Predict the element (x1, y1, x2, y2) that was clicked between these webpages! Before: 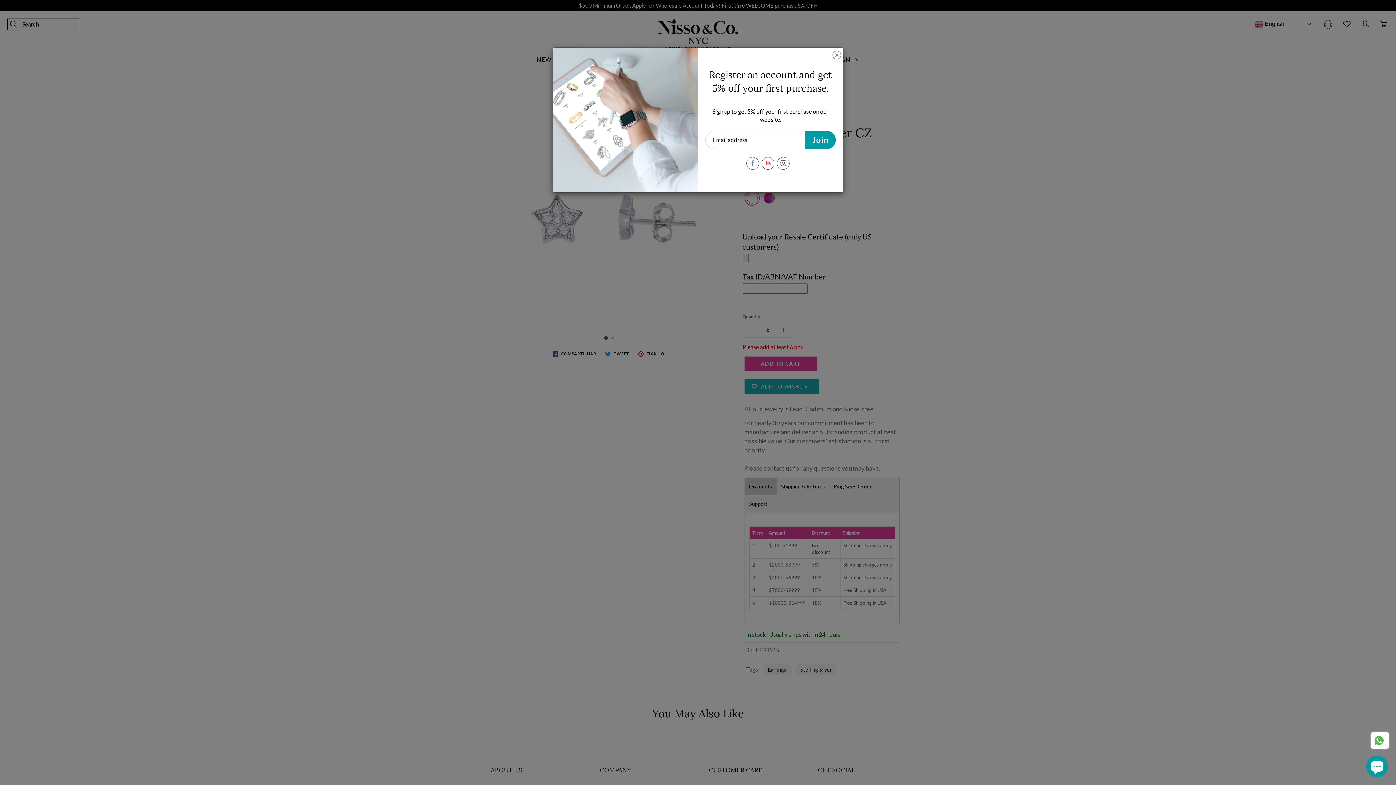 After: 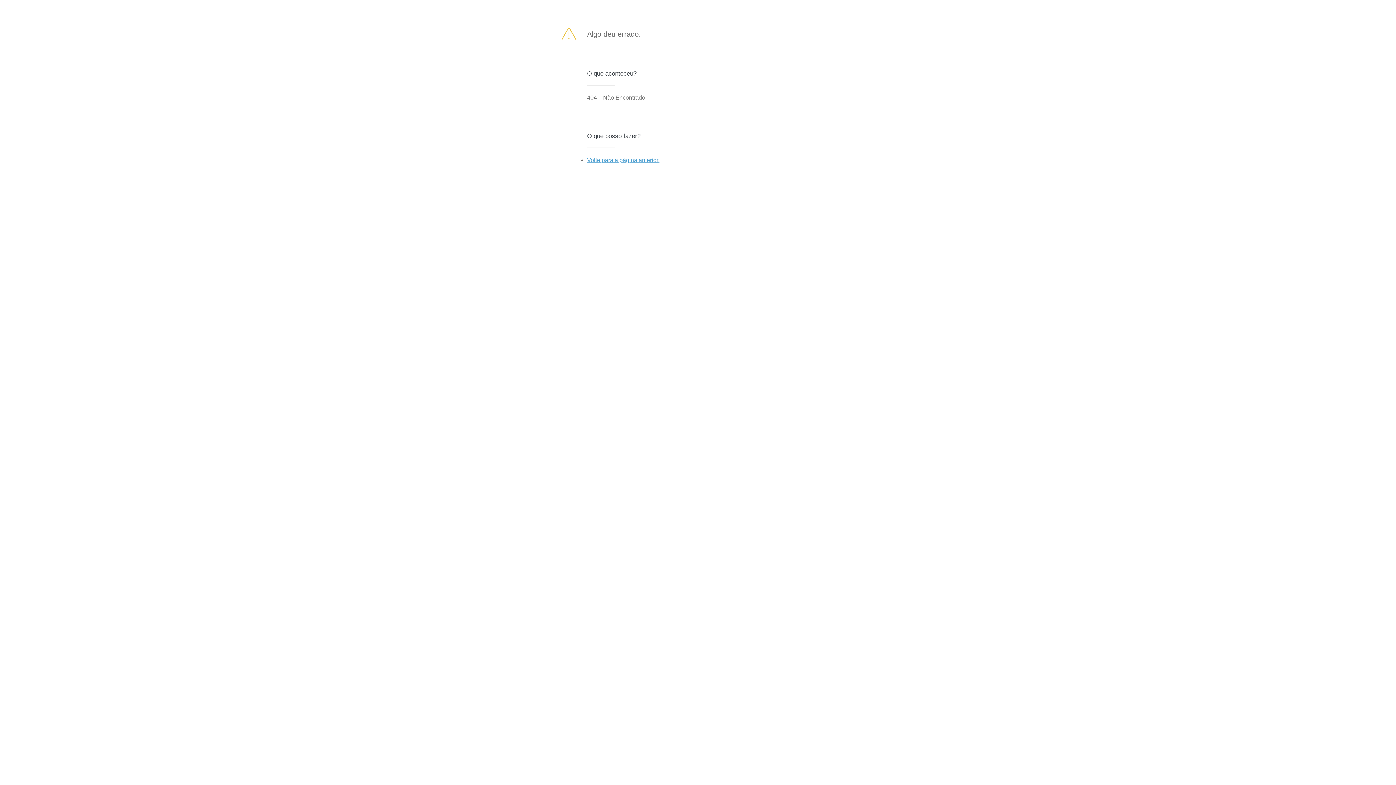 Action: label: Join bbox: (805, 130, 836, 148)